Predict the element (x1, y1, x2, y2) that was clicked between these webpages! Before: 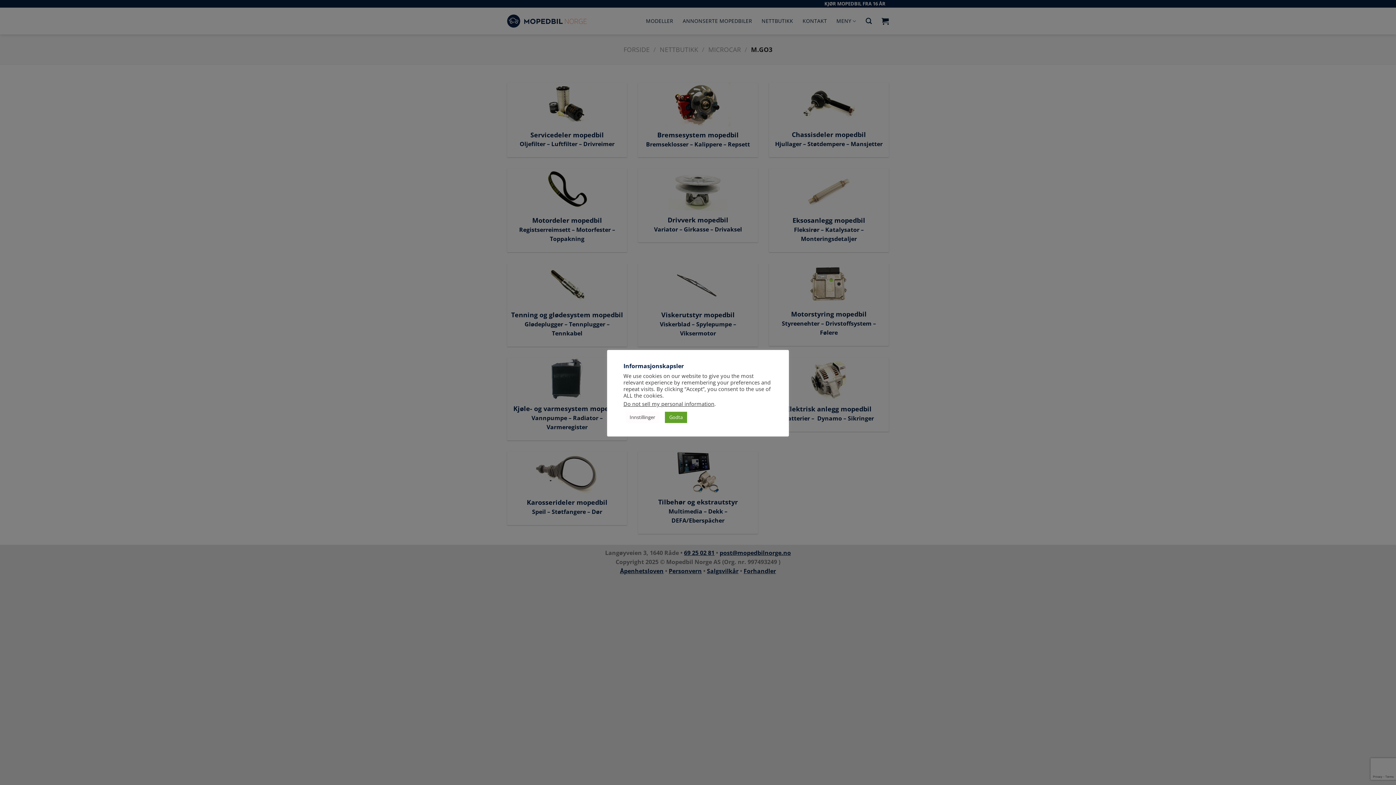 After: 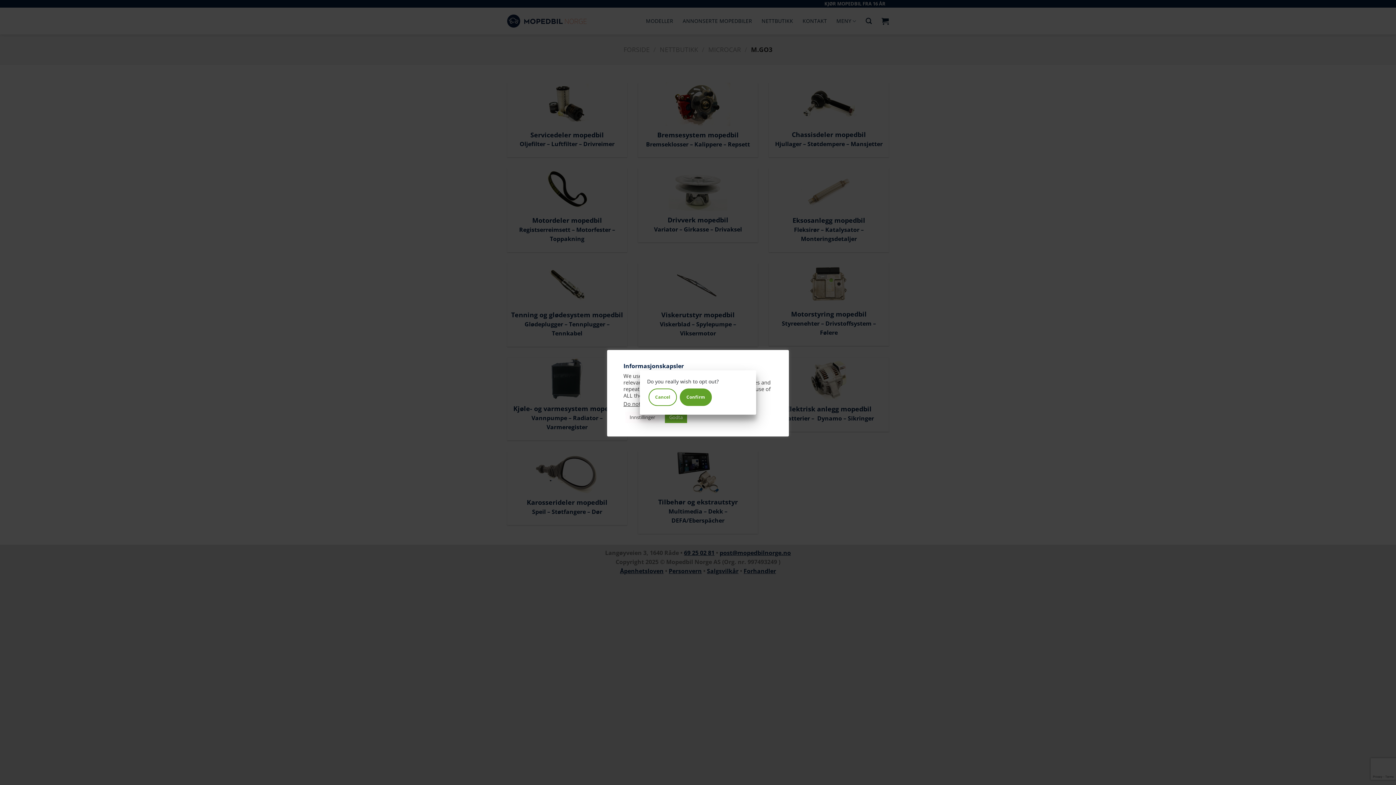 Action: bbox: (623, 400, 714, 407) label: Do not sell my personal information